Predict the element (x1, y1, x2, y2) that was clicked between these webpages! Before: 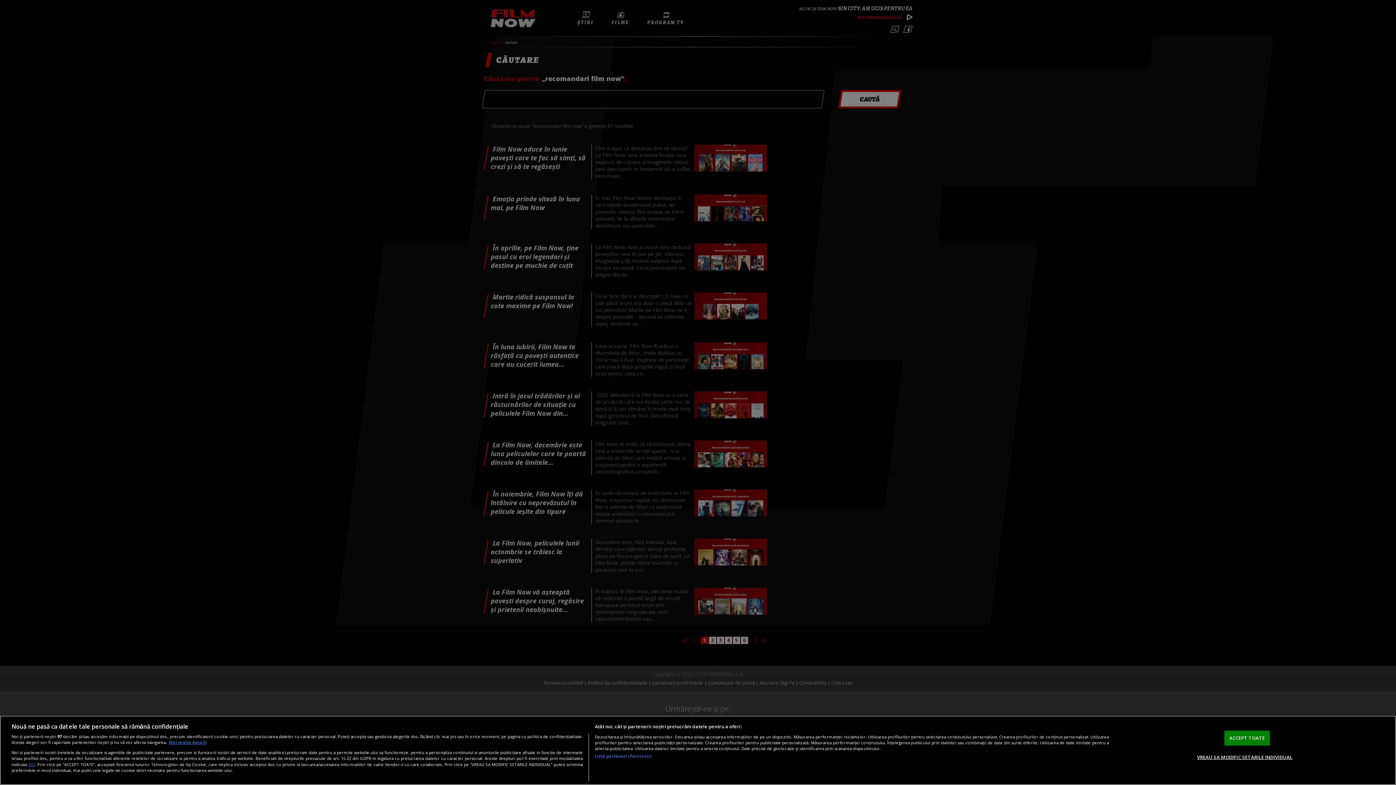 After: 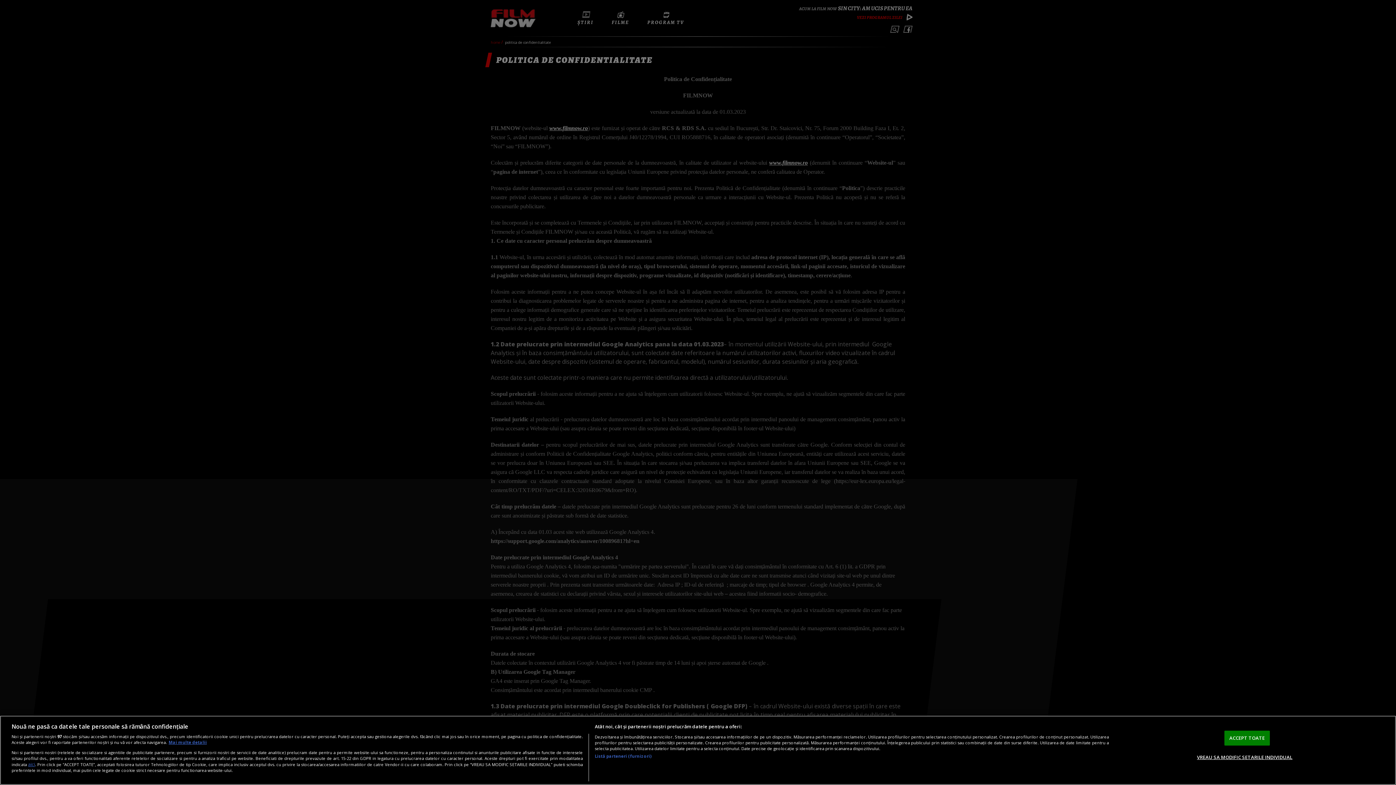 Action: bbox: (28, 761, 35, 767) label: aici